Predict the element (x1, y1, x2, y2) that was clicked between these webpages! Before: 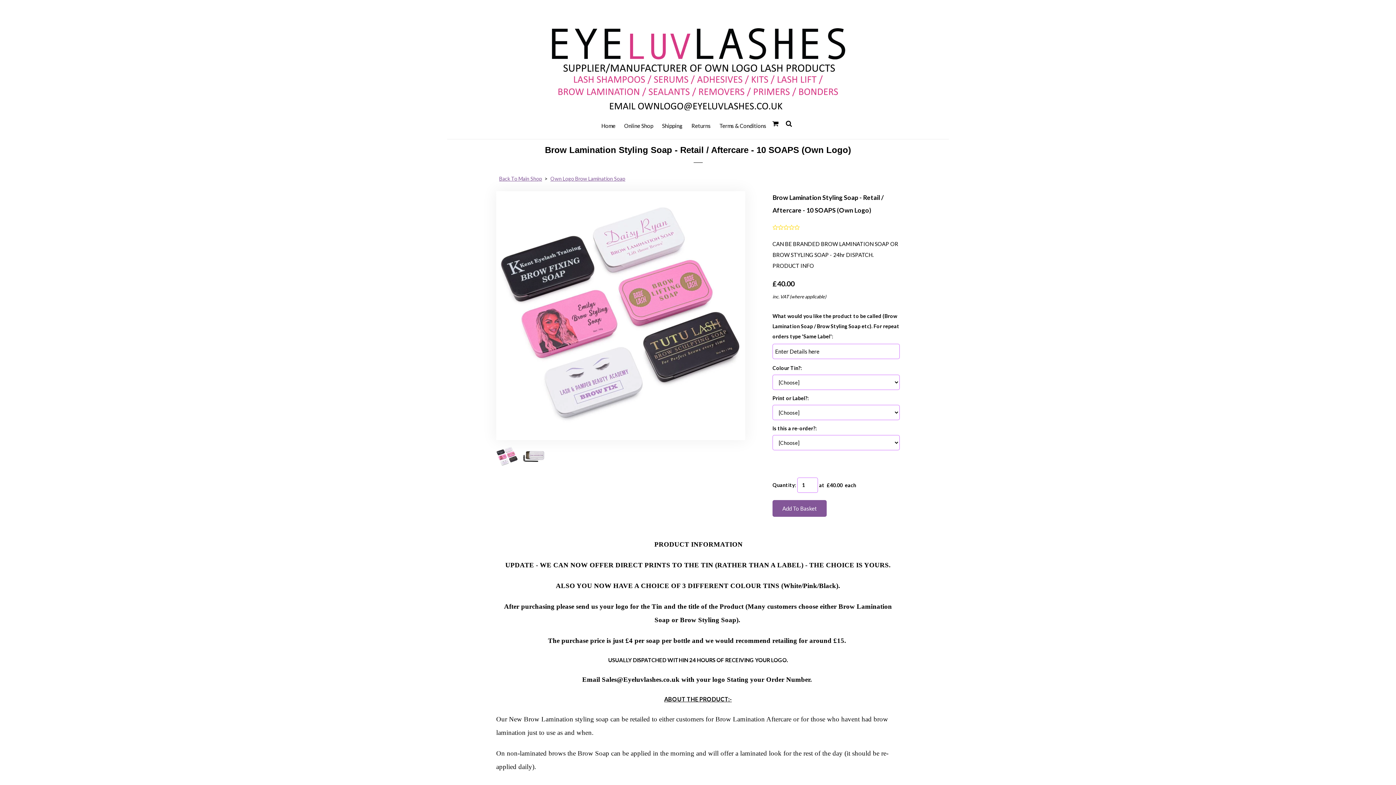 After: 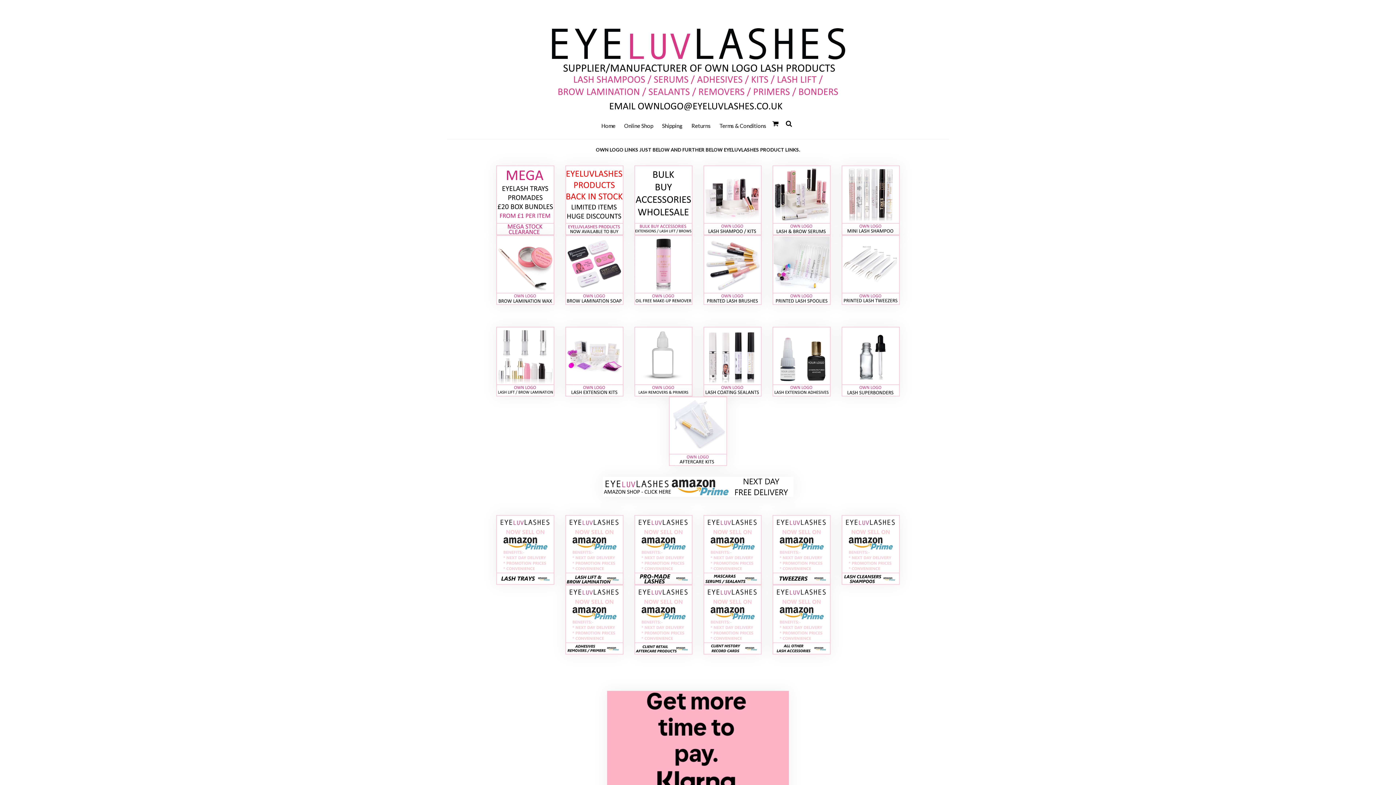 Action: bbox: (496, 21, 900, 112)